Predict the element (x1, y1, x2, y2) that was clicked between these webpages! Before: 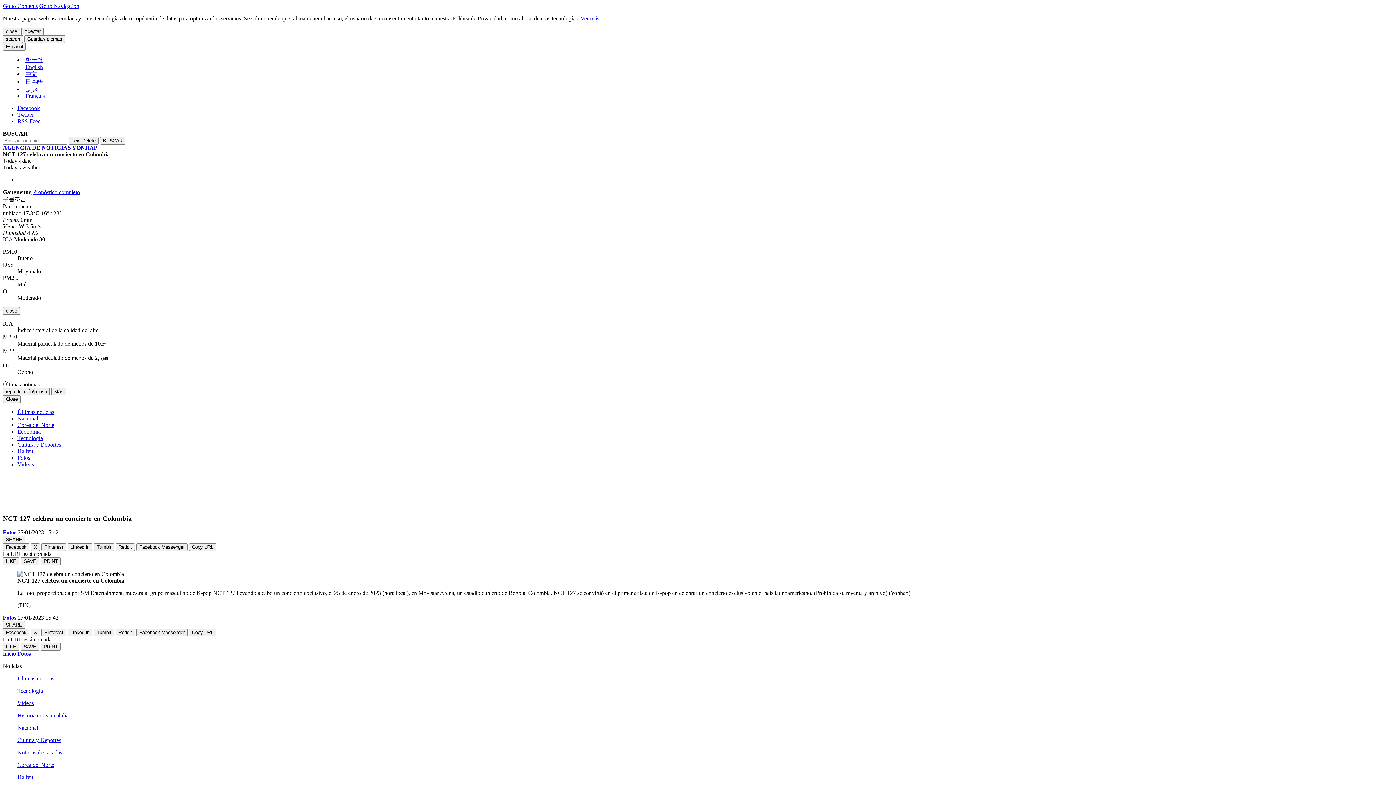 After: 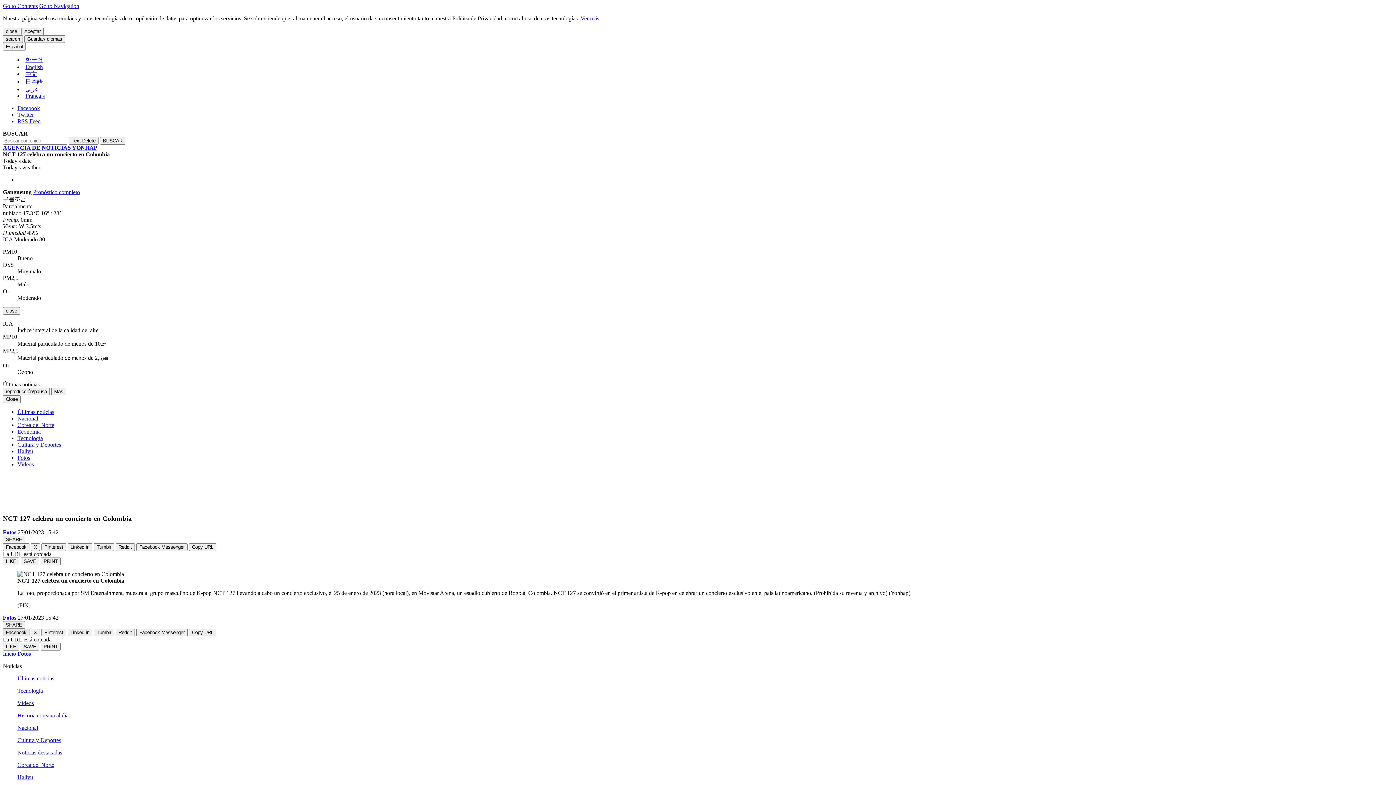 Action: bbox: (2, 629, 29, 636) label: Facebook